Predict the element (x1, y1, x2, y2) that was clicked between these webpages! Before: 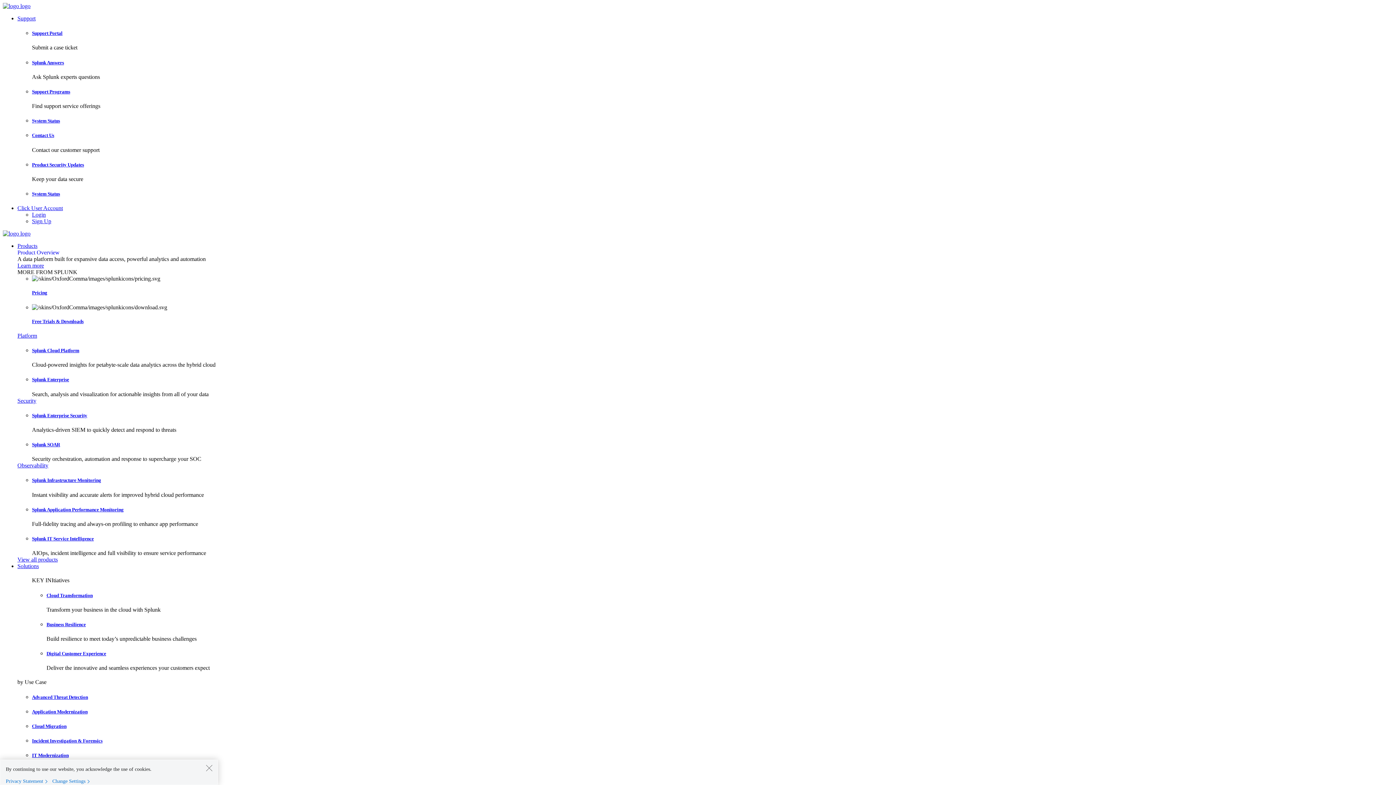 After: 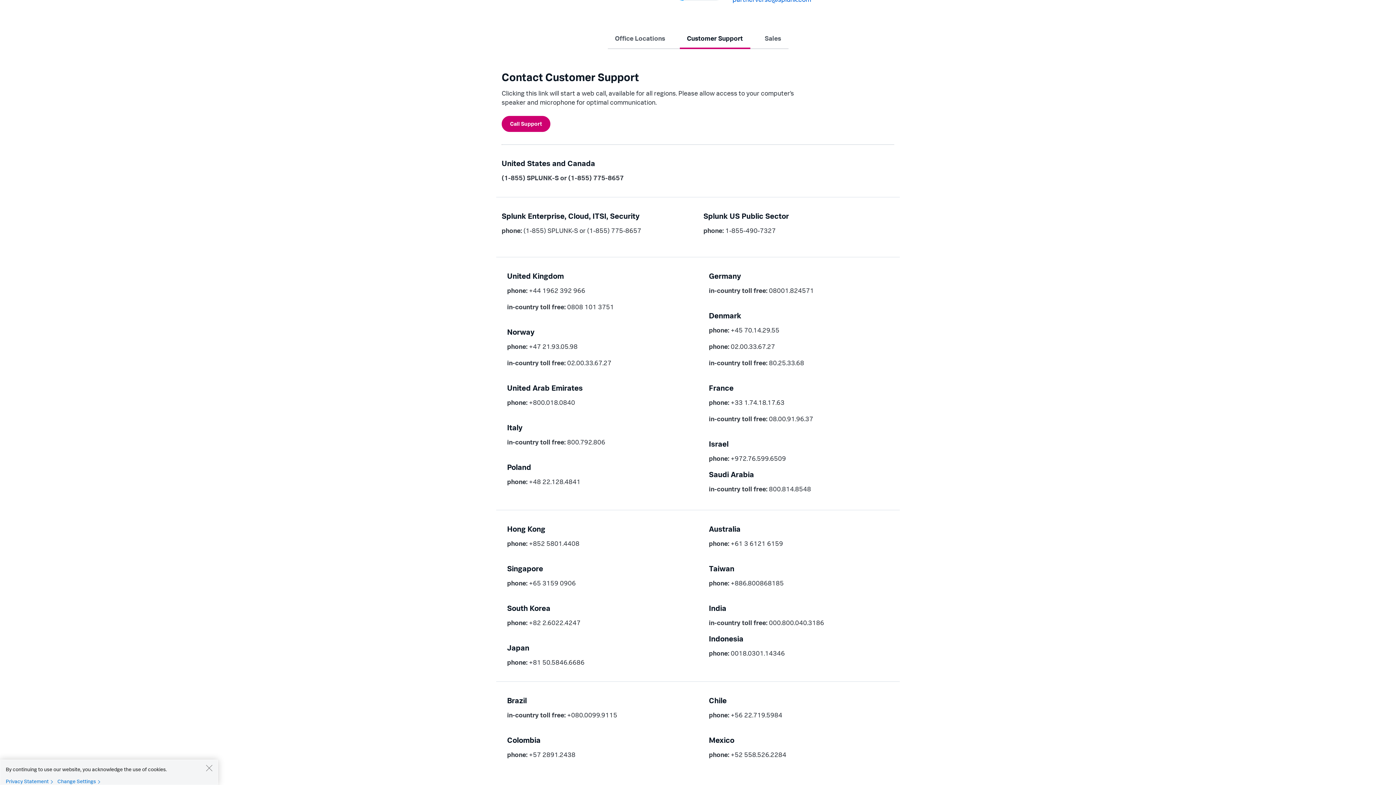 Action: label: Contact Us bbox: (32, 132, 54, 138)